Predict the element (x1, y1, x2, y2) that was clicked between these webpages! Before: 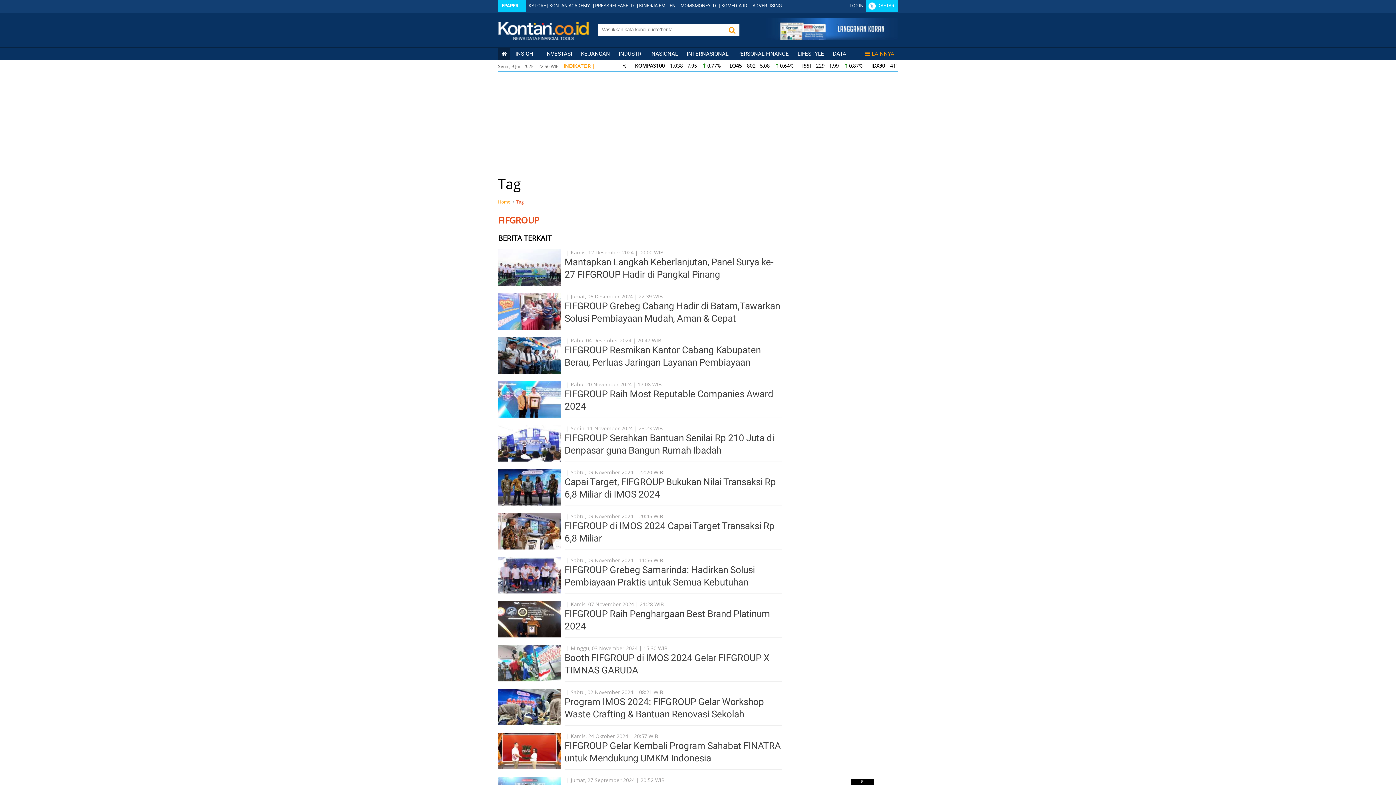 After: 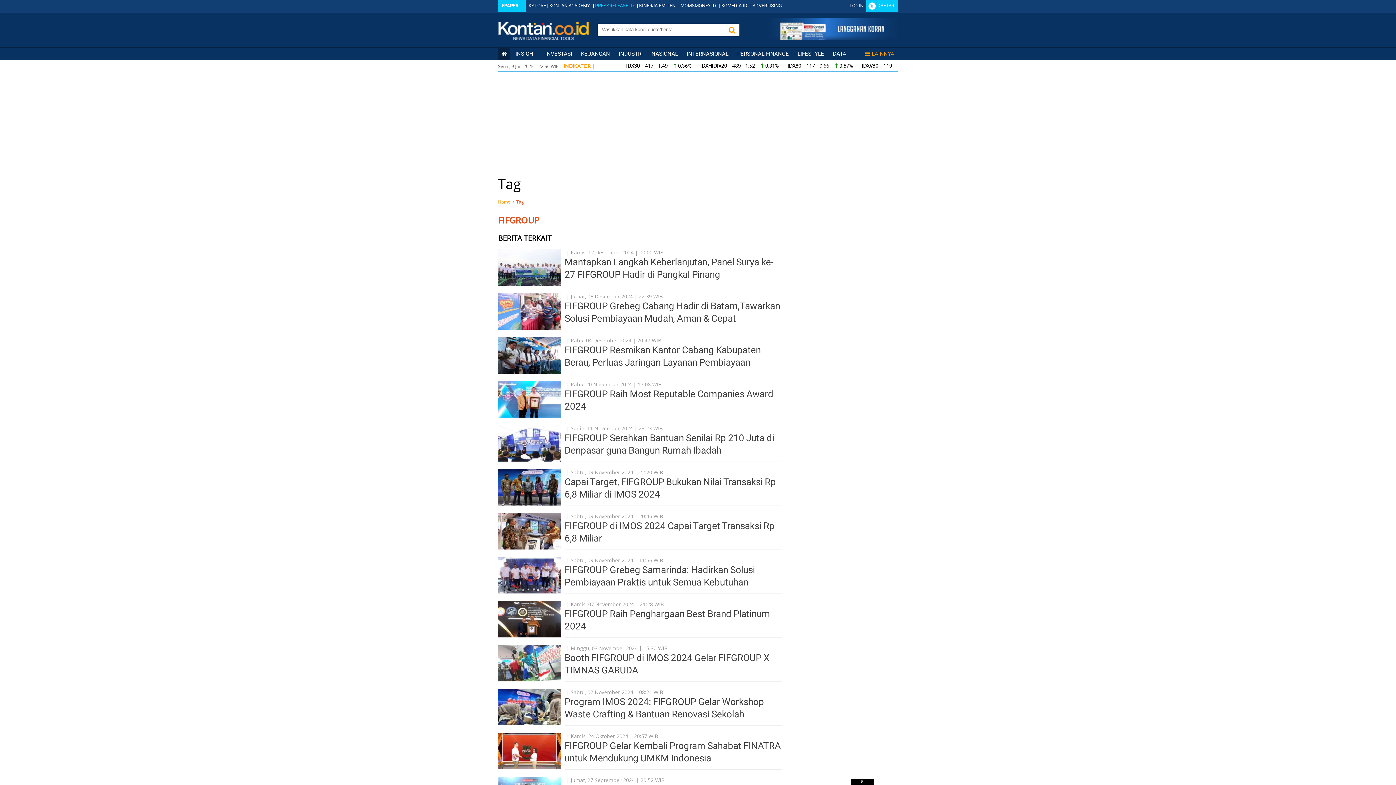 Action: label: PRESSRELEASE.ID bbox: (595, 2, 634, 8)